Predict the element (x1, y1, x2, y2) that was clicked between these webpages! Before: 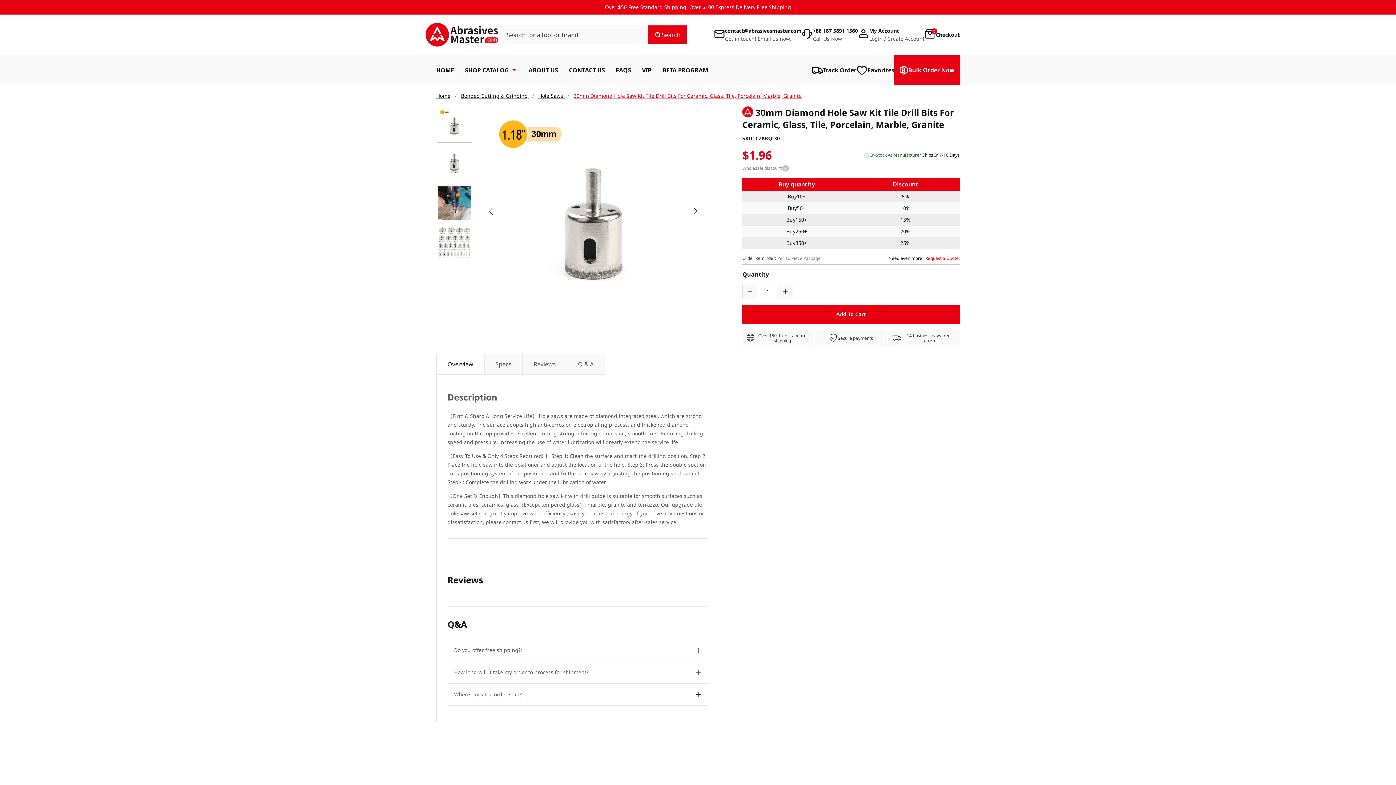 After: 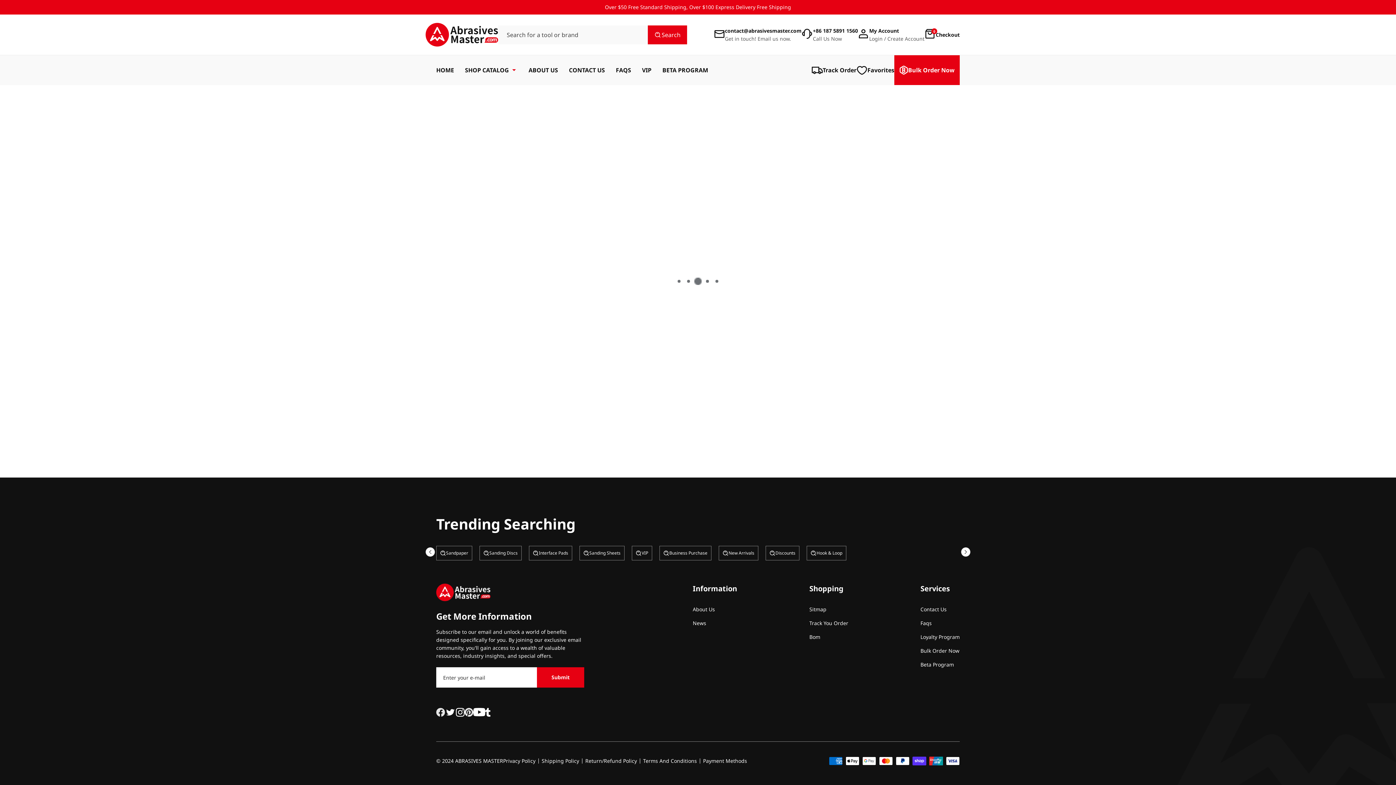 Action: label: Track Order bbox: (812, 64, 856, 75)